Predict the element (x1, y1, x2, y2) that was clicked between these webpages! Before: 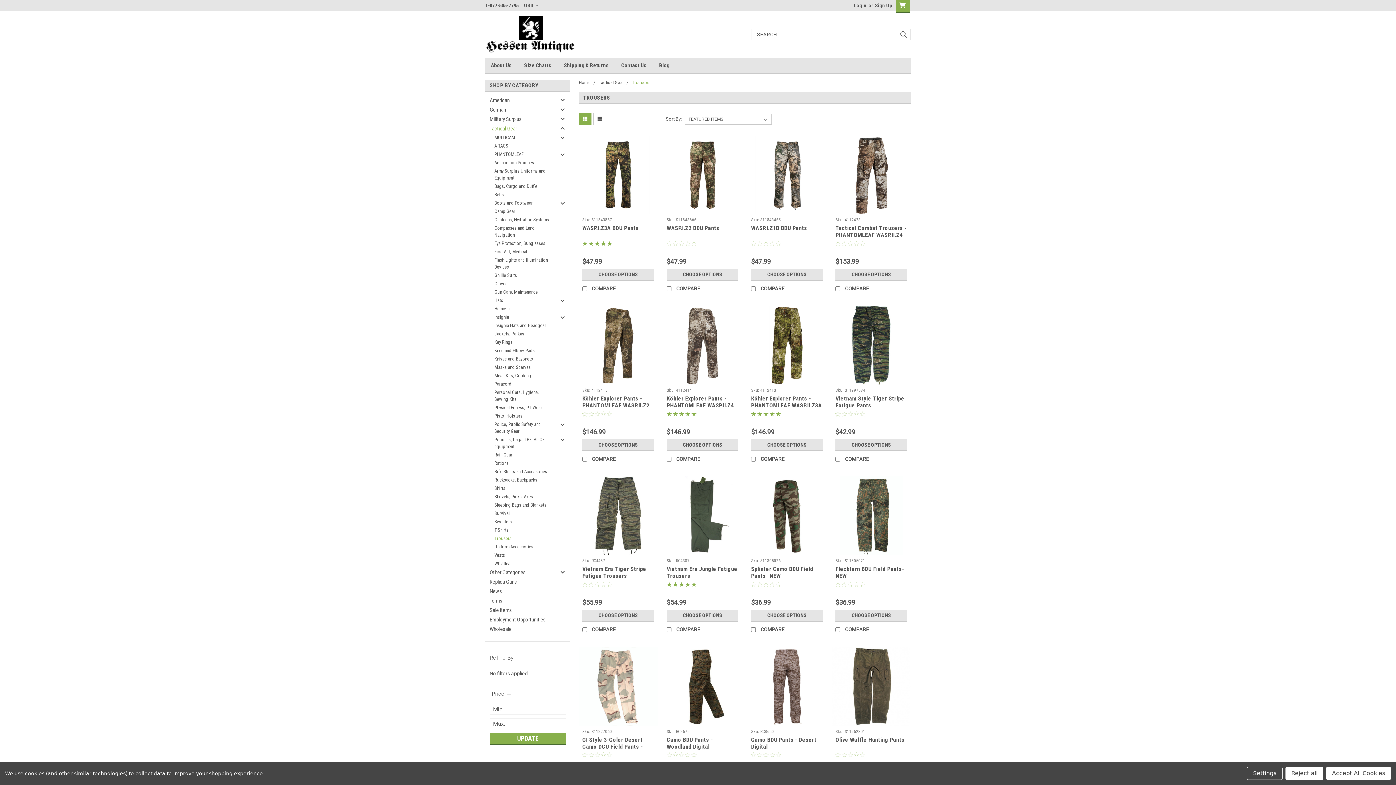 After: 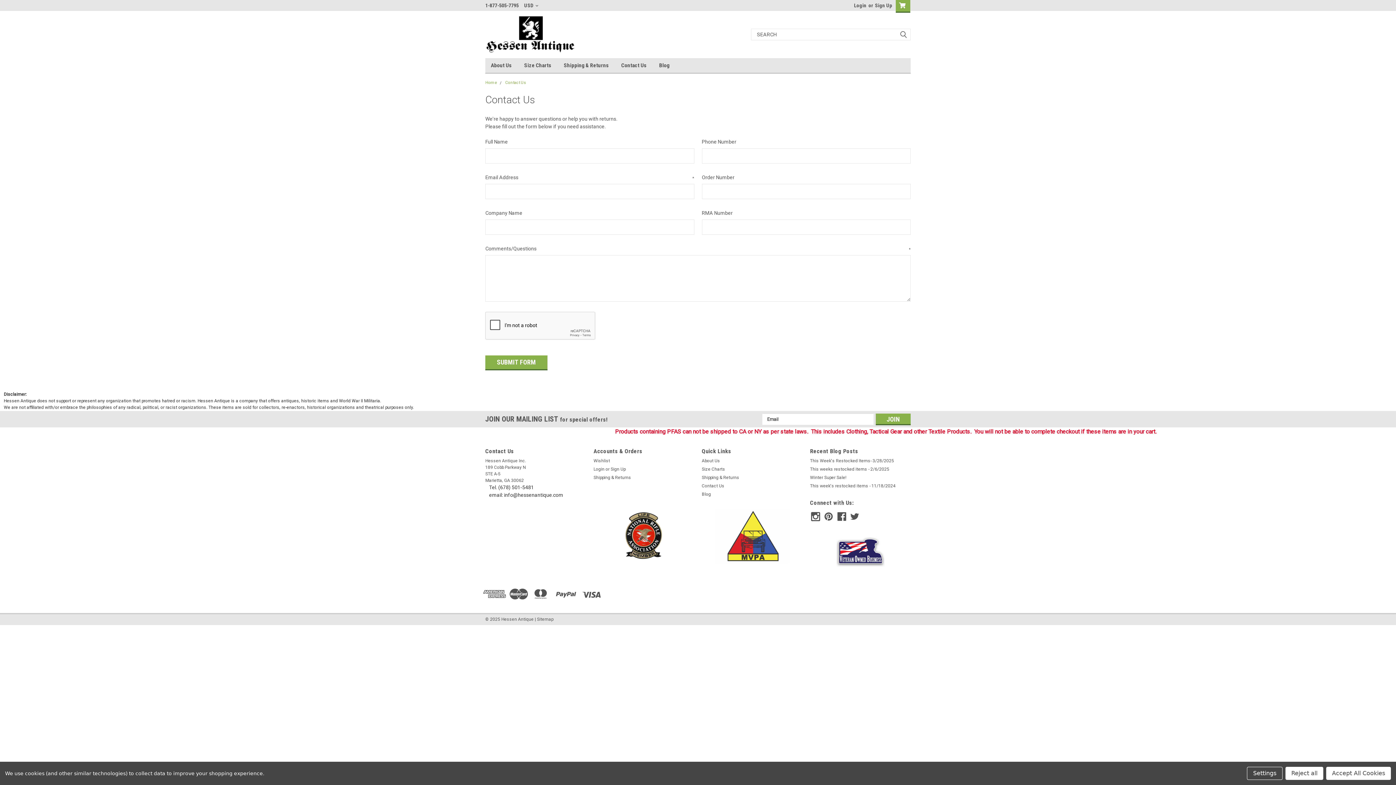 Action: label: Contact Us bbox: (621, 58, 659, 72)